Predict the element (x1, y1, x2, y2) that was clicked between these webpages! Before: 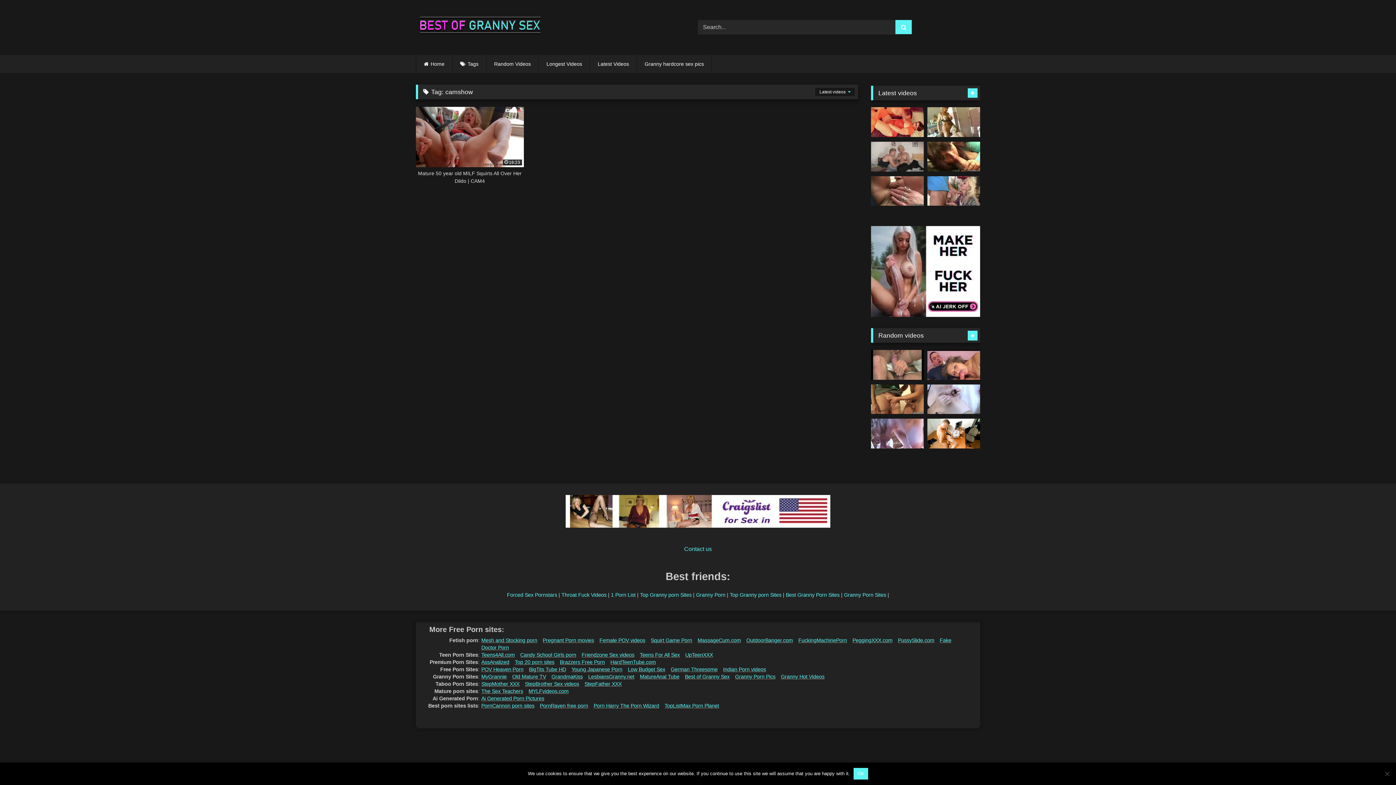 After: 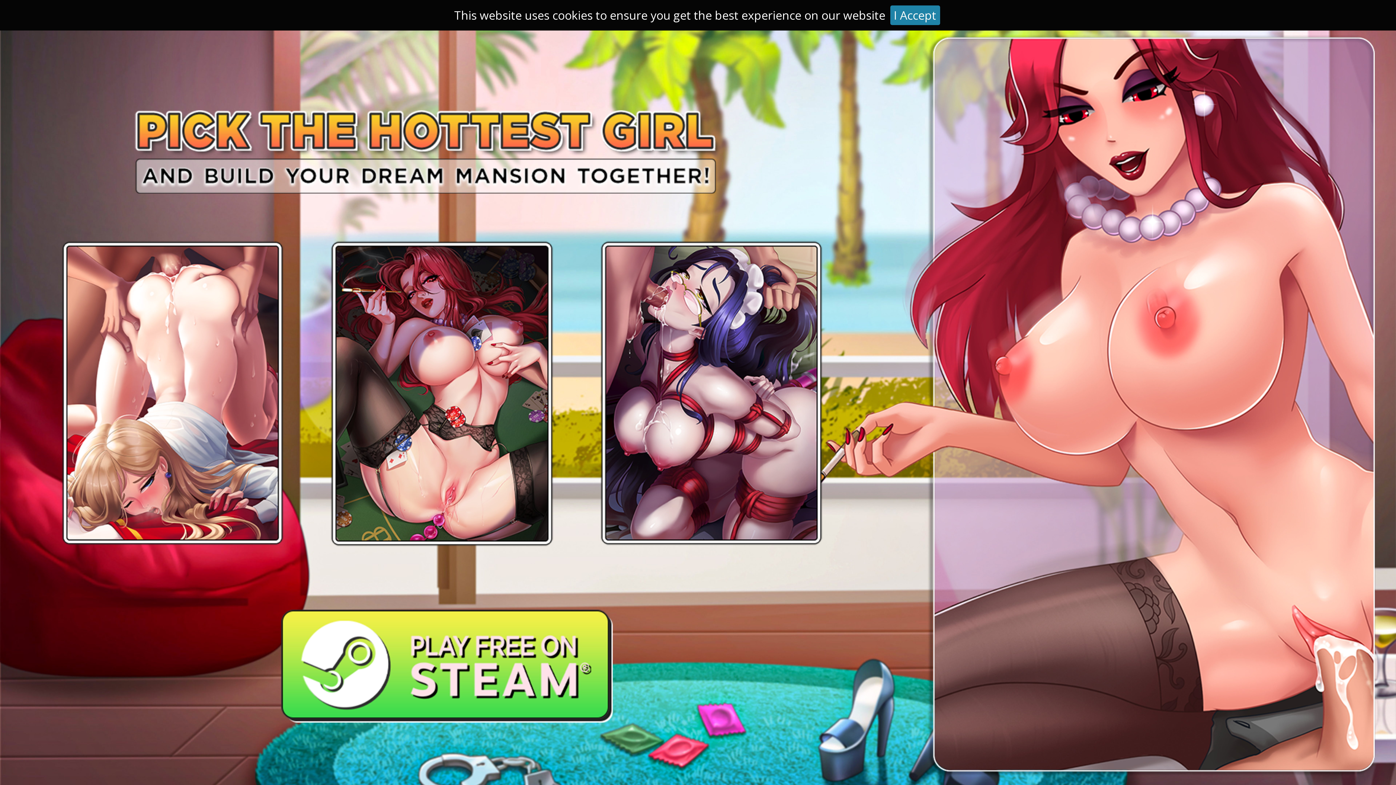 Action: label: Indian Porn videos bbox: (723, 666, 771, 672)